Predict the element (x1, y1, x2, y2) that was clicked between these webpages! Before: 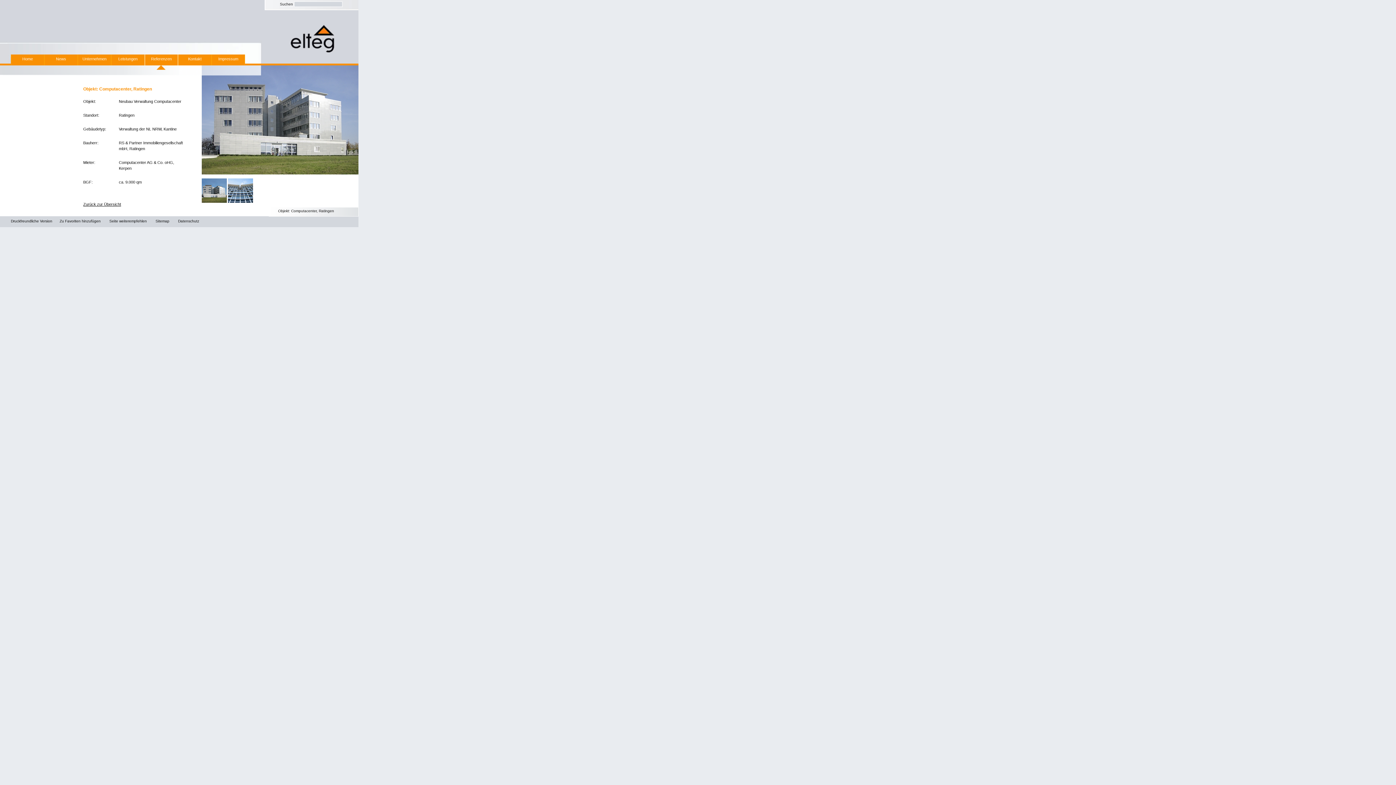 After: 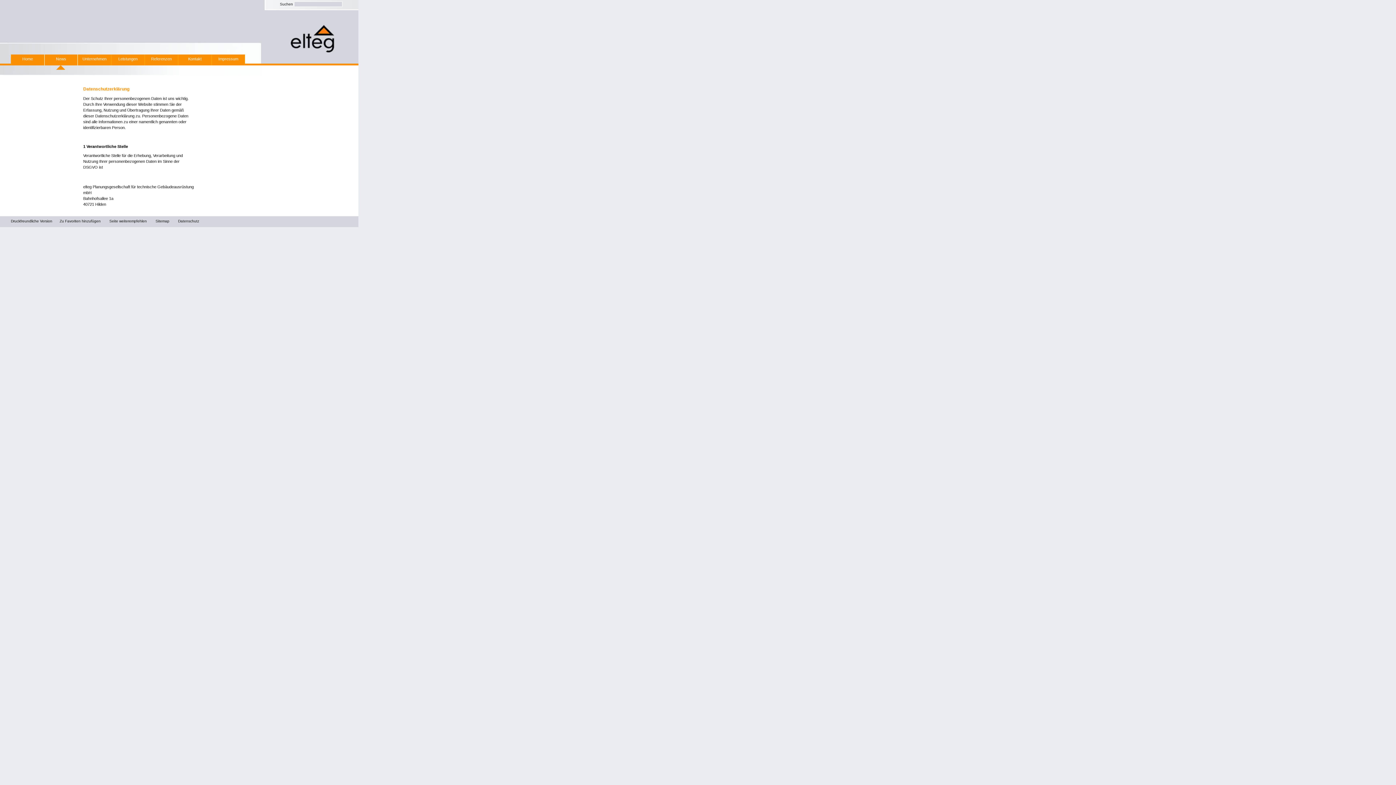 Action: label: Datenschutz bbox: (170, 219, 199, 223)